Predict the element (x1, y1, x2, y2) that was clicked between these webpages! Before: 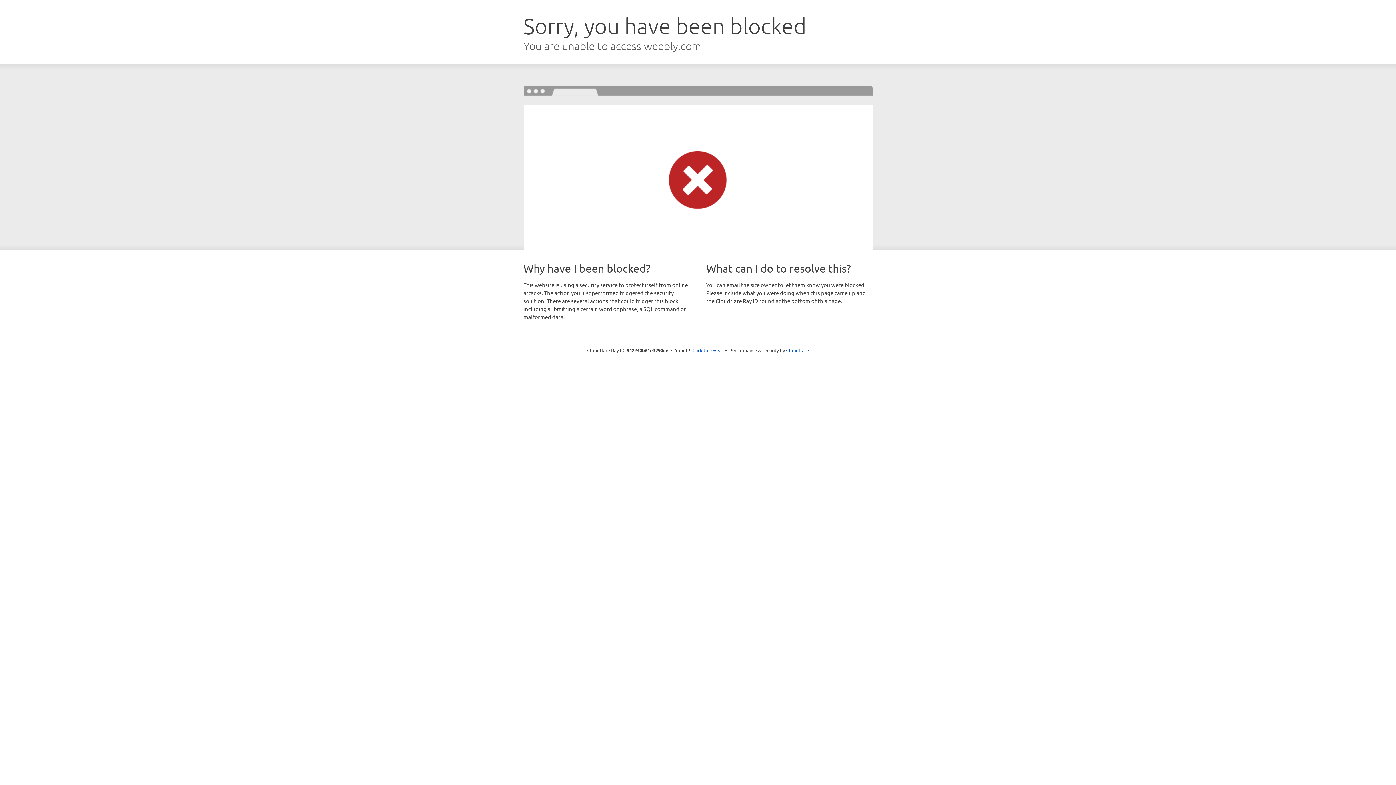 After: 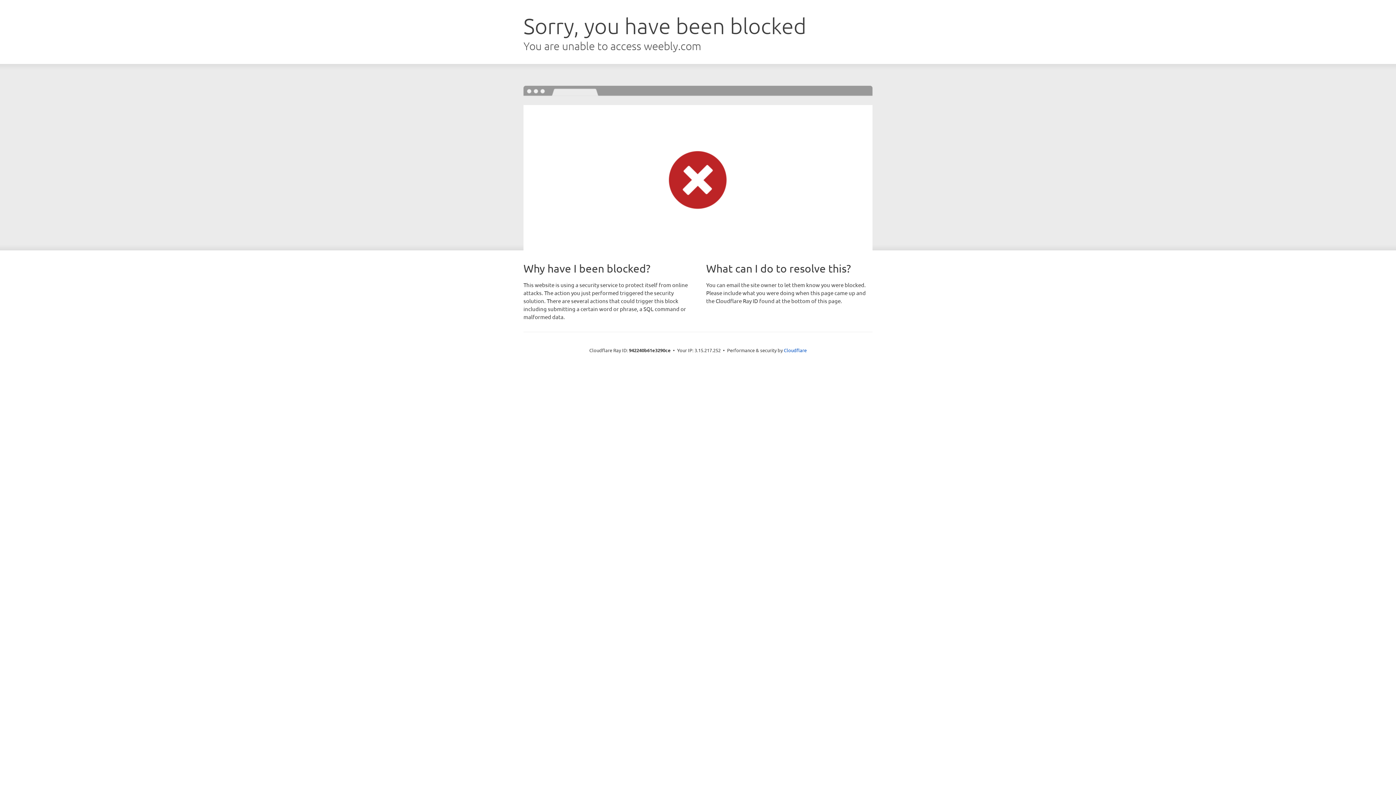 Action: bbox: (692, 346, 723, 353) label: Click to reveal